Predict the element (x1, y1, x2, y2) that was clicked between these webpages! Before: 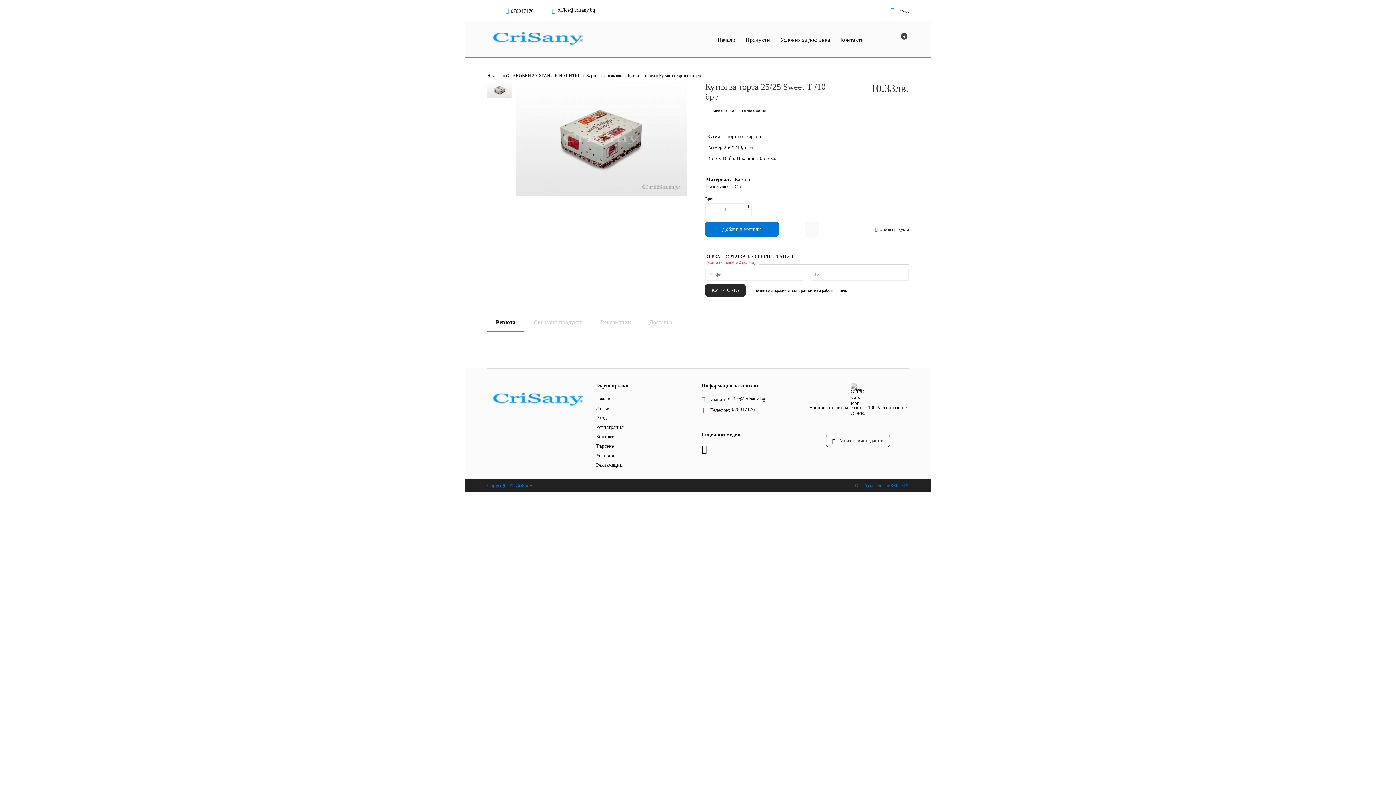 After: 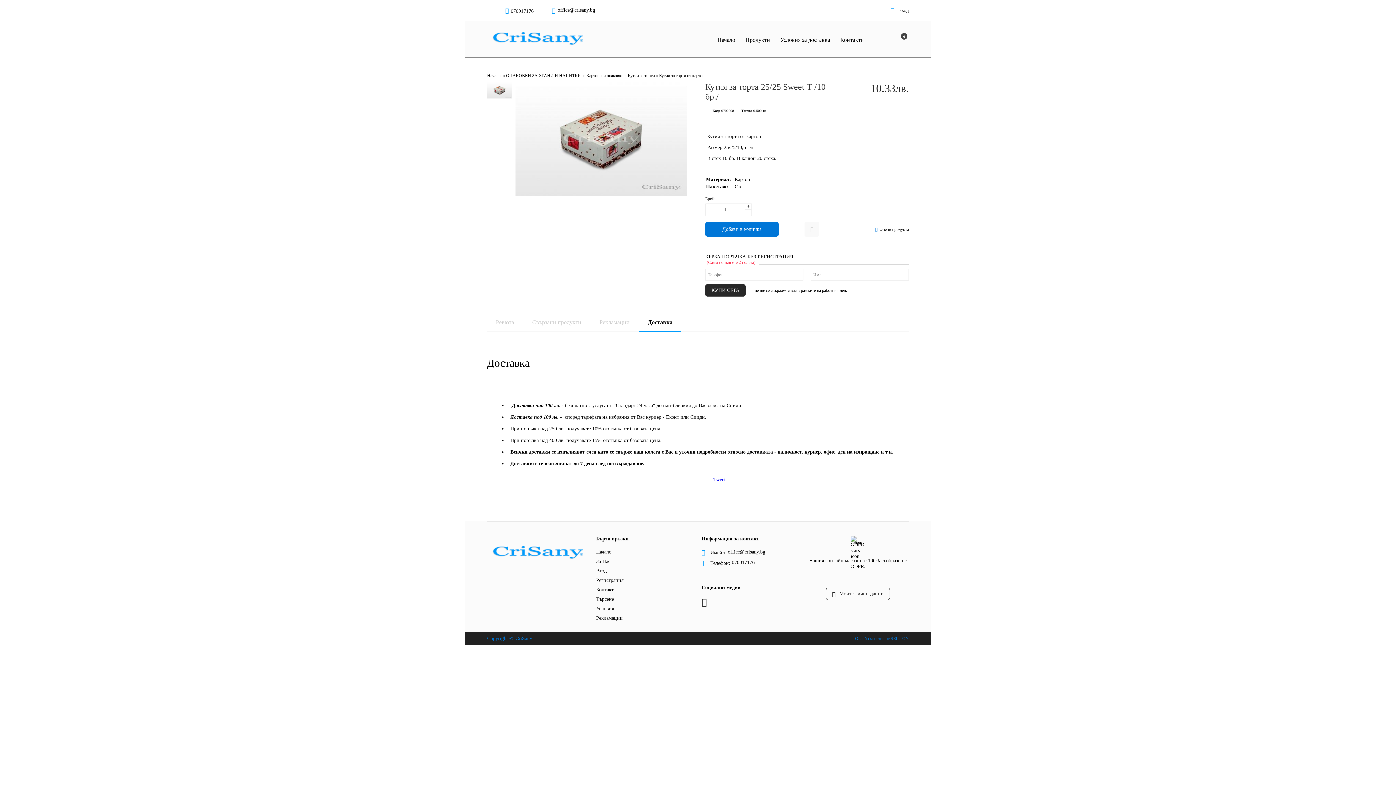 Action: bbox: (640, 314, 681, 330) label: Доставка